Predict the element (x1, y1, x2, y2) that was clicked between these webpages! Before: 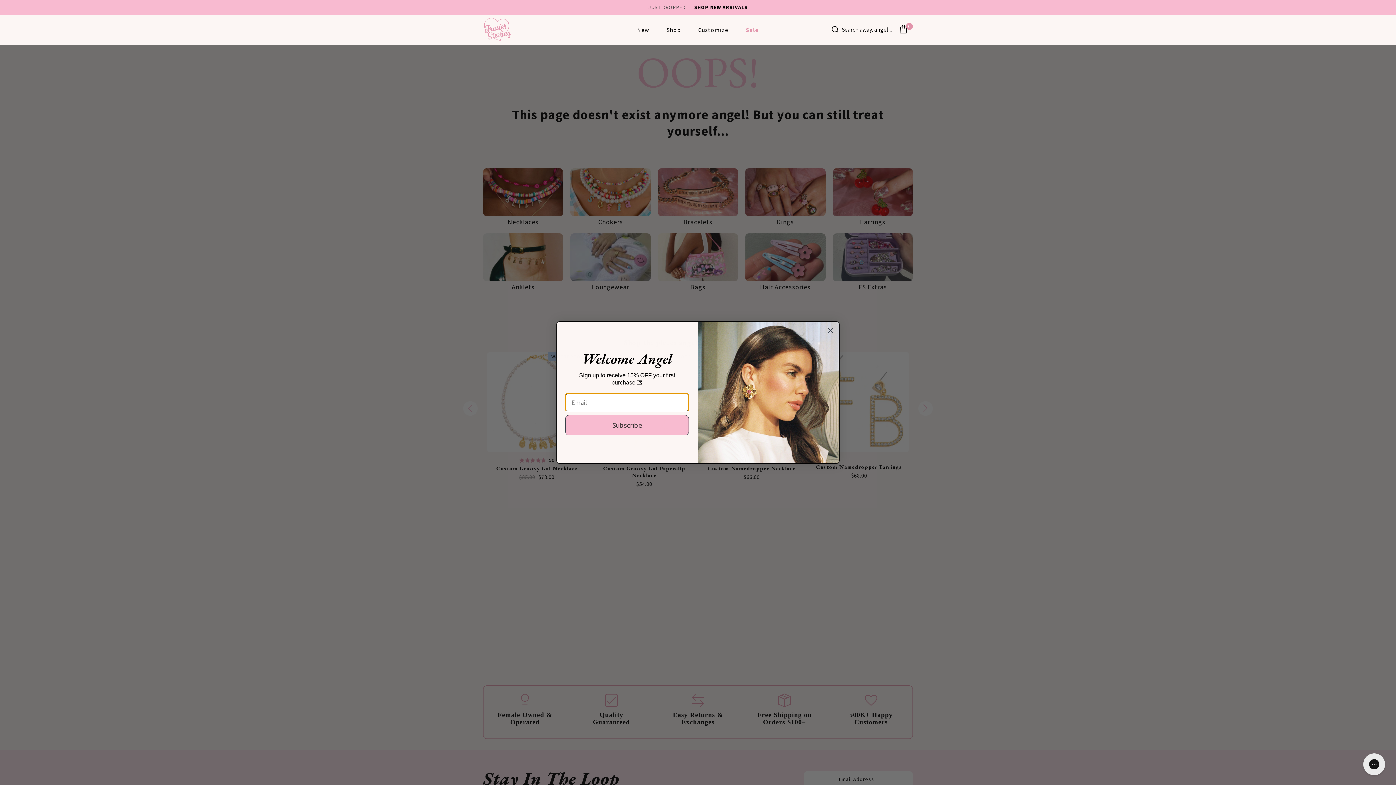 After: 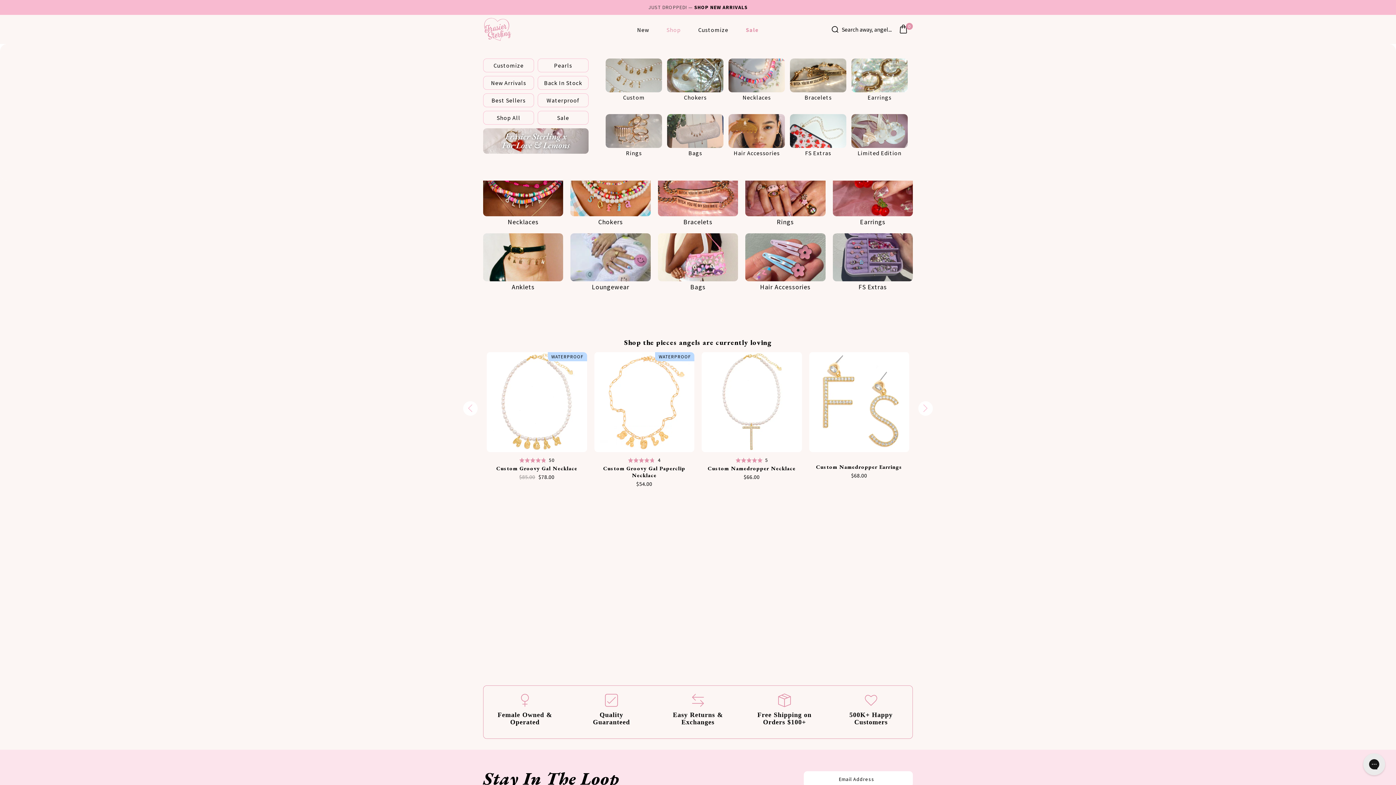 Action: label: Shop bbox: (658, 14, 689, 44)